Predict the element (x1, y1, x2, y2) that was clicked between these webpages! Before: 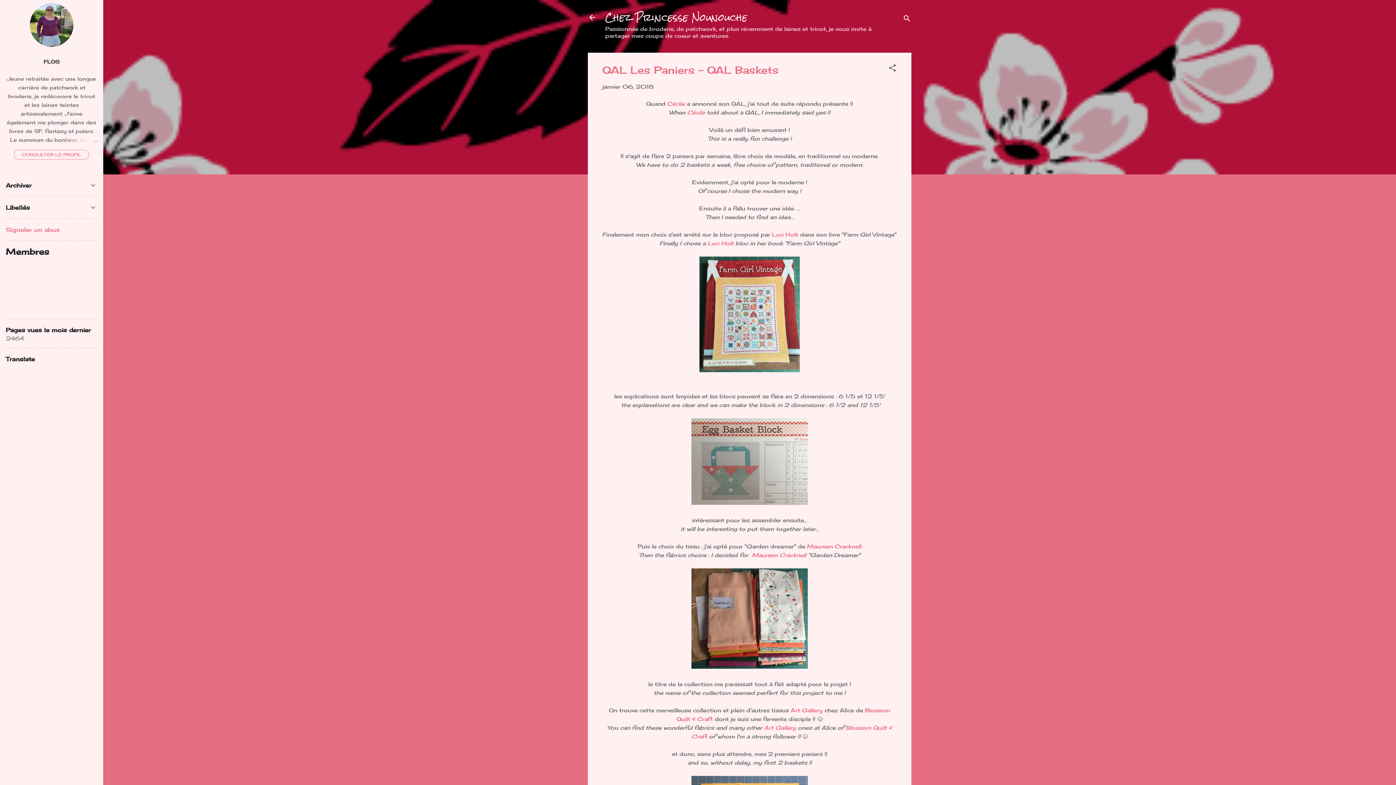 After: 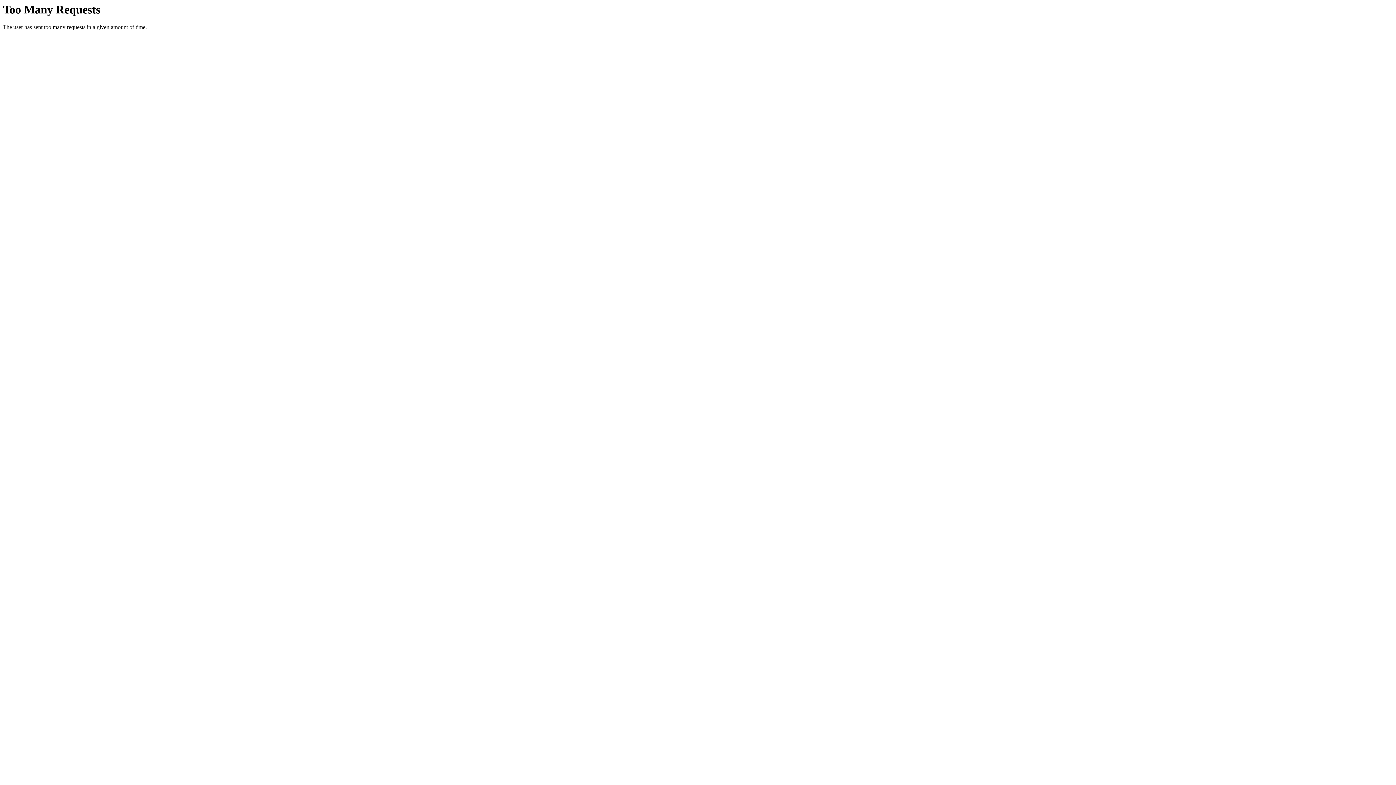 Action: label: Cécile bbox: (687, 108, 705, 115)